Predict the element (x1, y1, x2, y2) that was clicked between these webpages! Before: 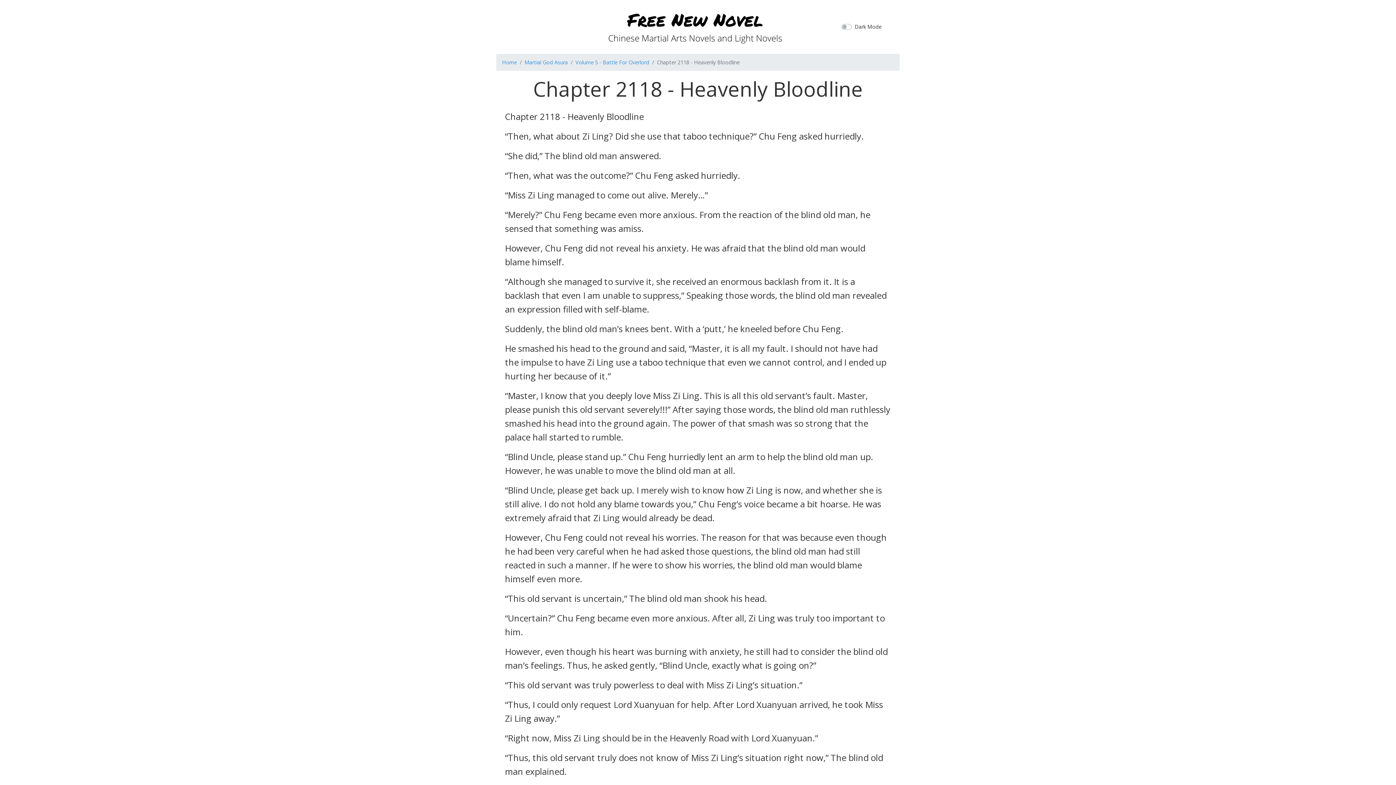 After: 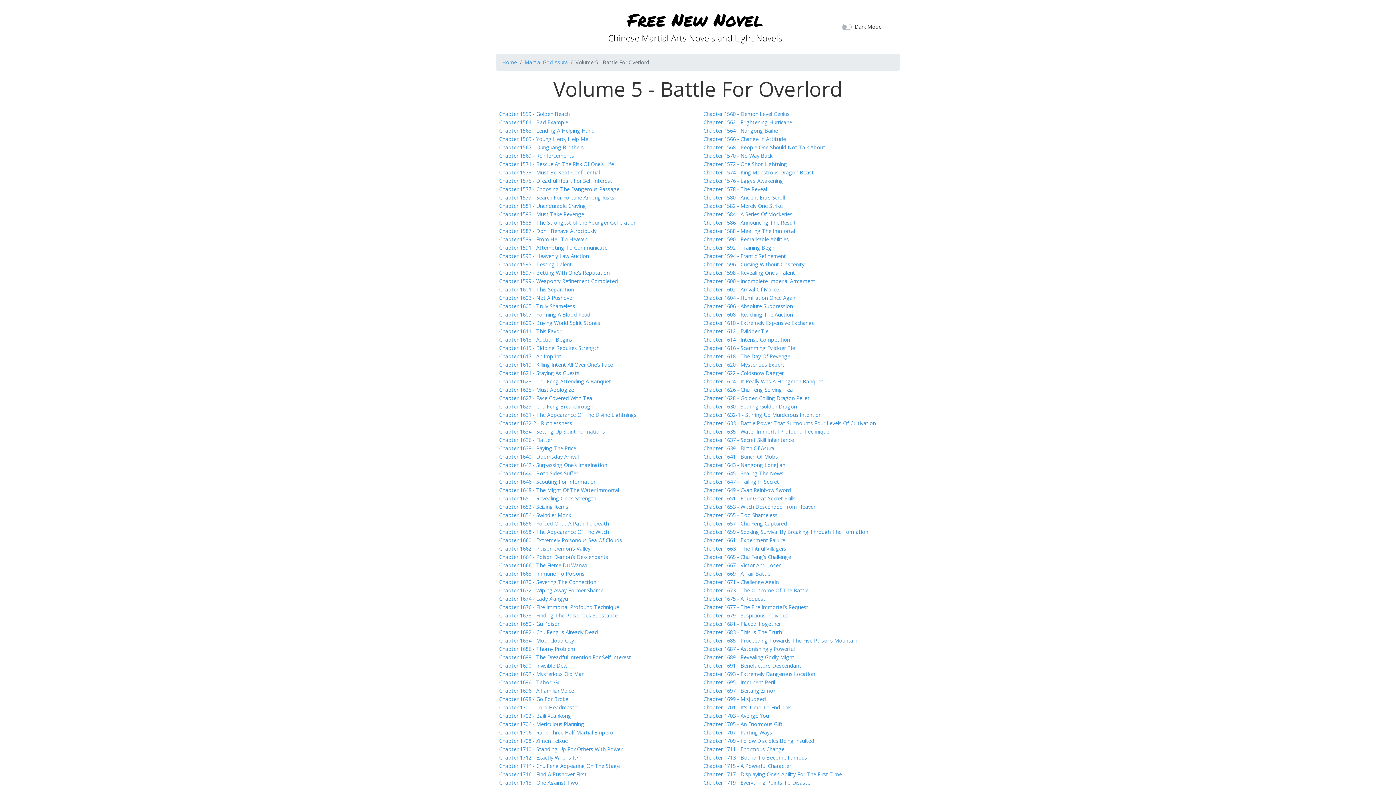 Action: label: Volume 5 - Battle For Overlord bbox: (575, 58, 649, 65)